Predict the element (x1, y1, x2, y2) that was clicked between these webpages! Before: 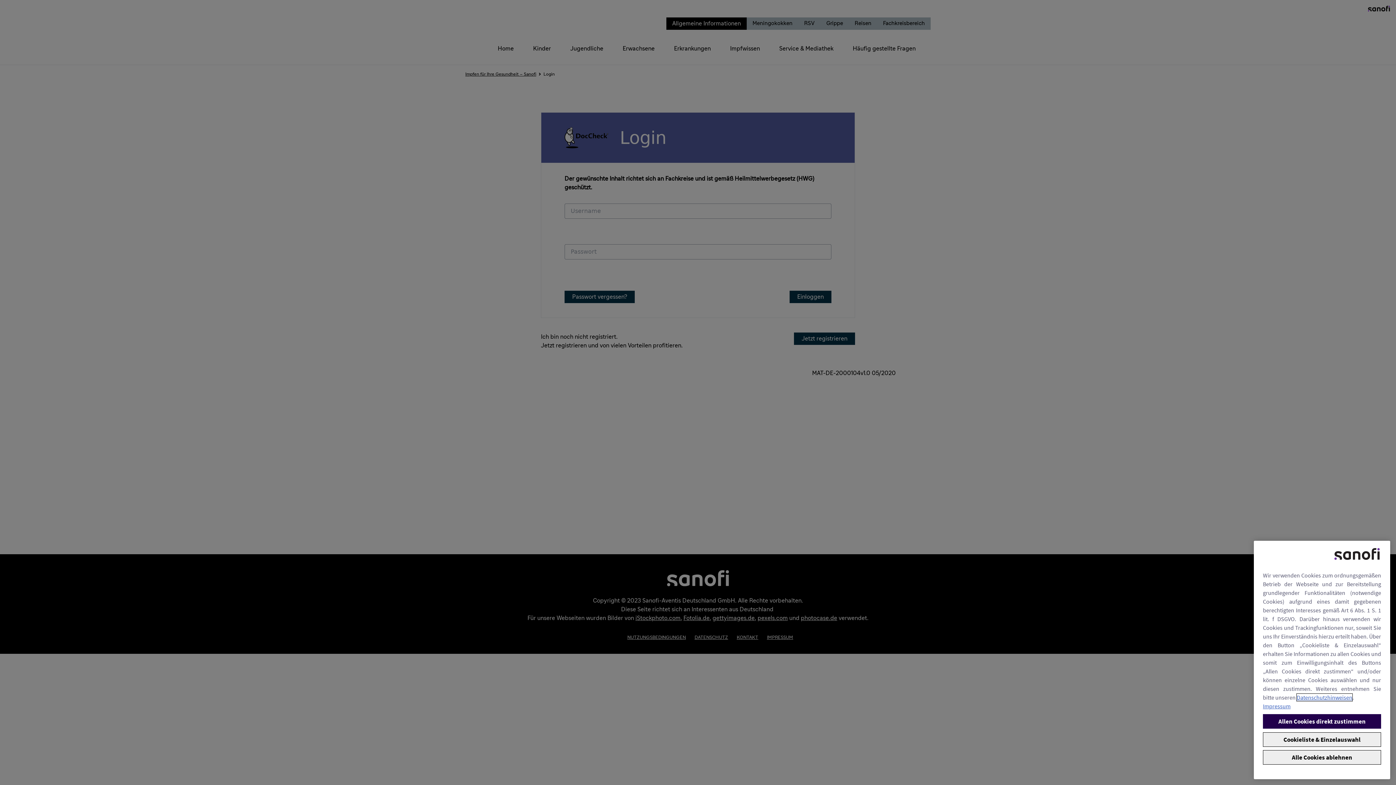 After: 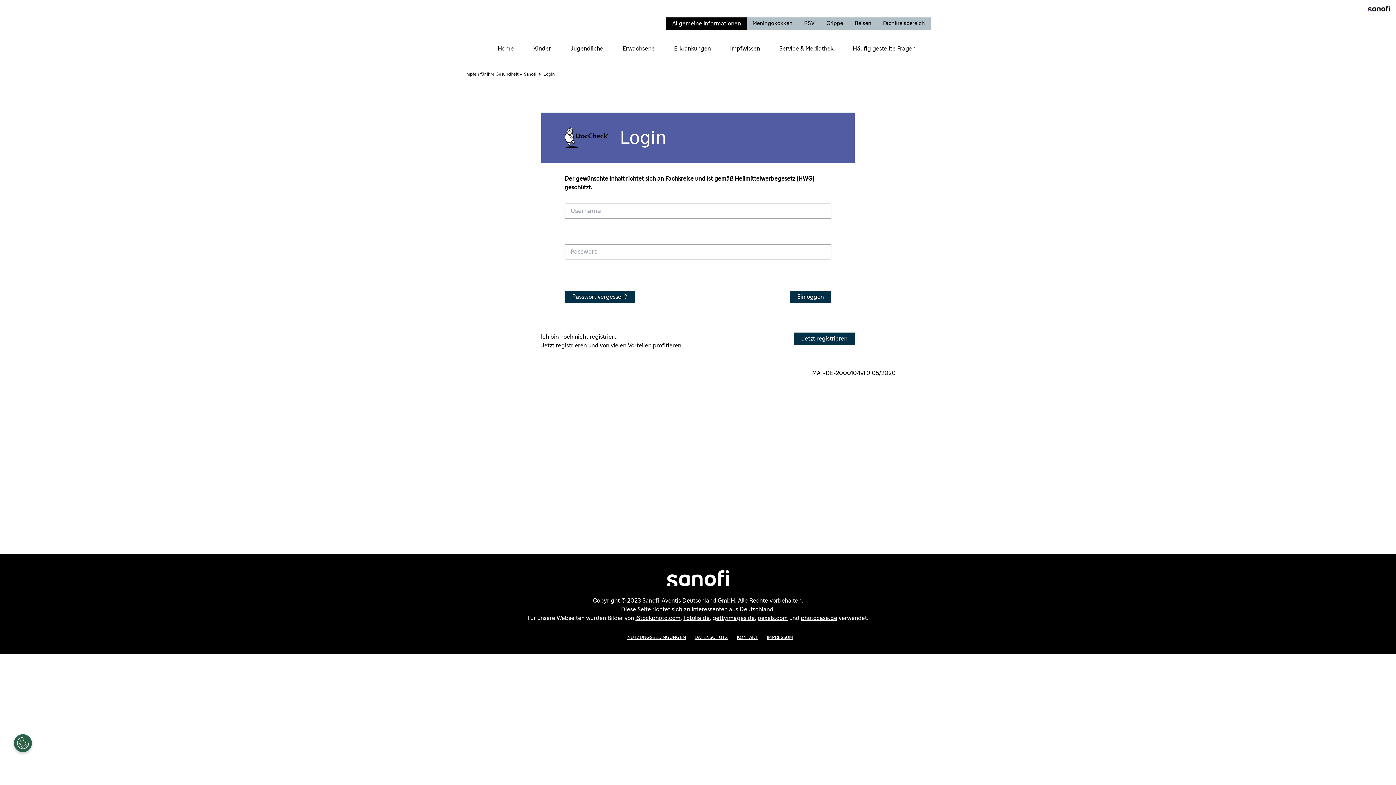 Action: label: Alle Cookies ablehnen bbox: (1263, 771, 1381, 786)